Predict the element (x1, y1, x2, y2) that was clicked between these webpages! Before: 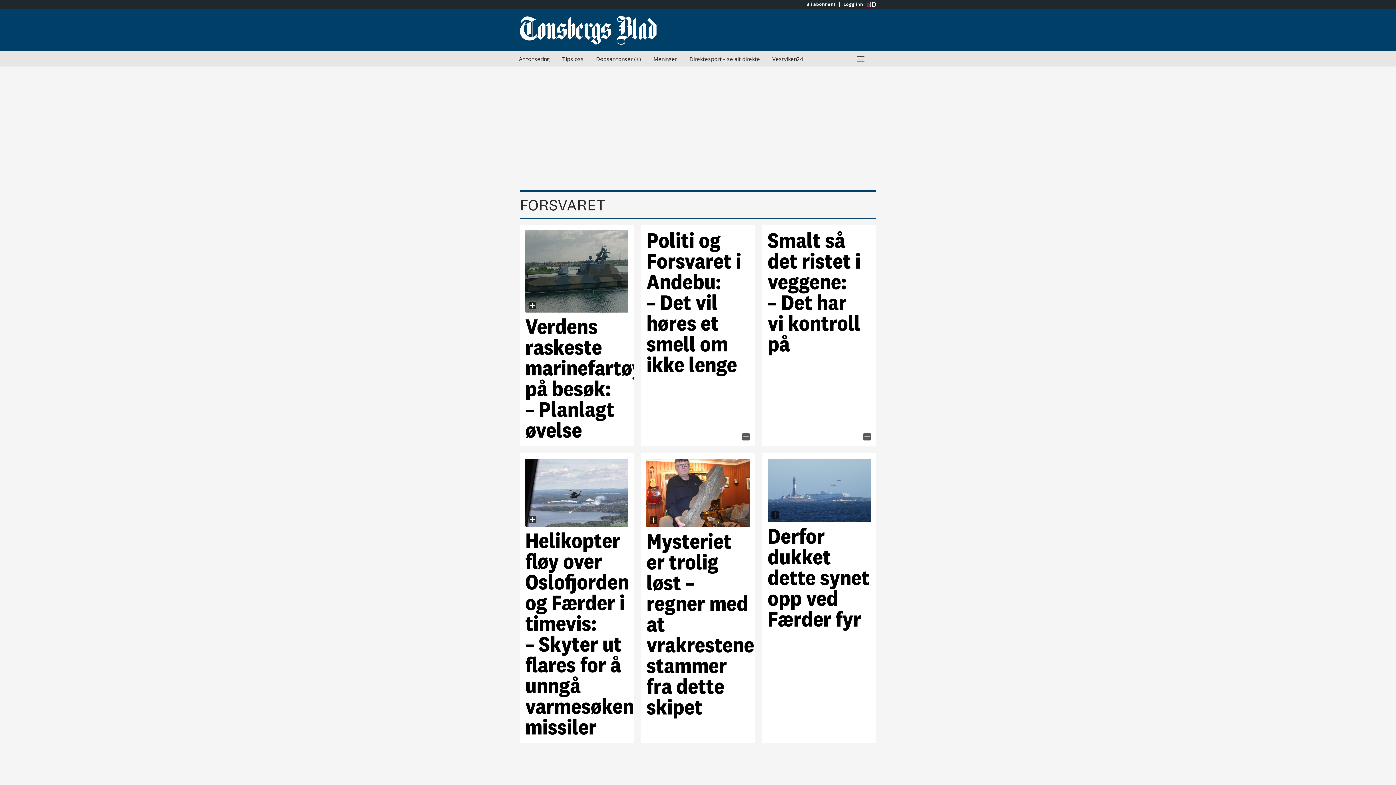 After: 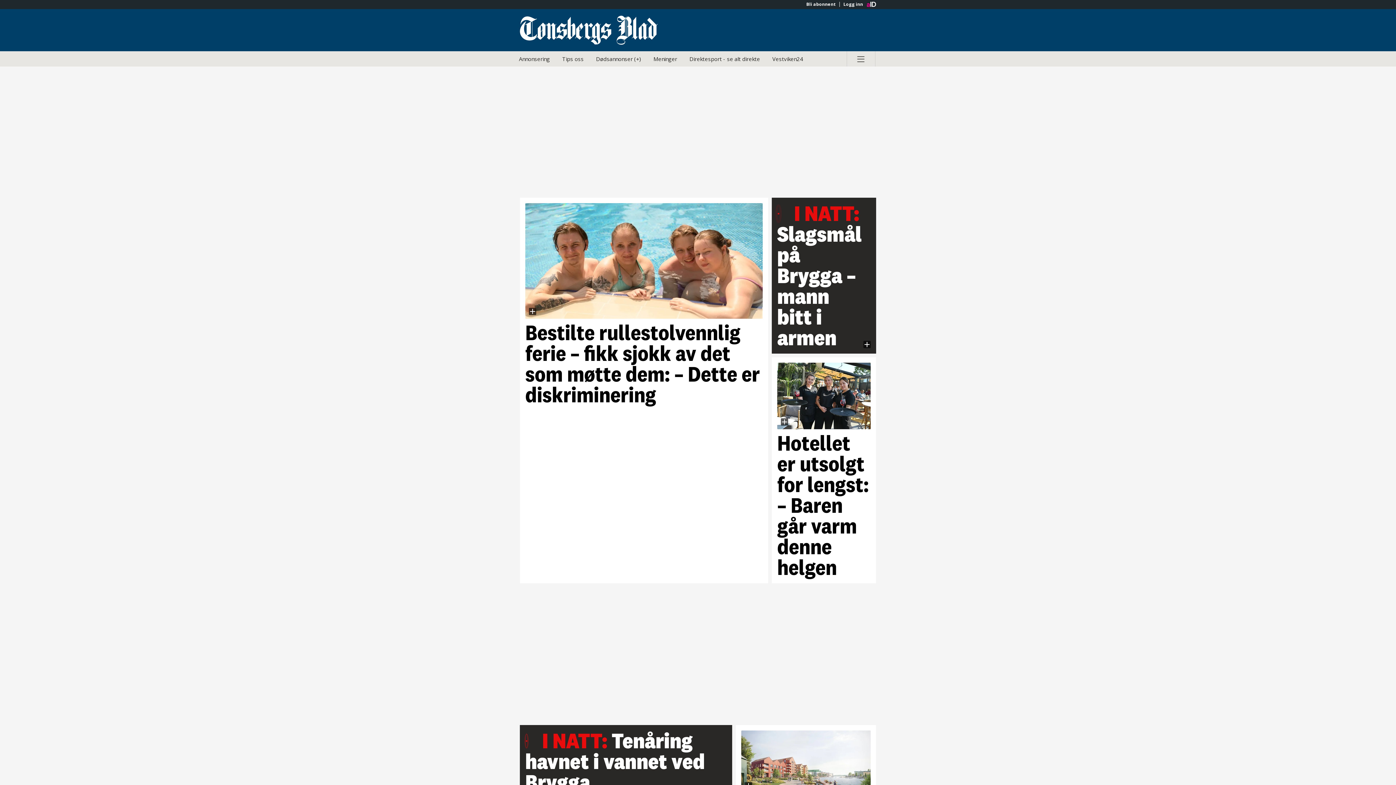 Action: label: Gå til Tønsbergs Blad hovedside bbox: (520, 15, 698, 44)